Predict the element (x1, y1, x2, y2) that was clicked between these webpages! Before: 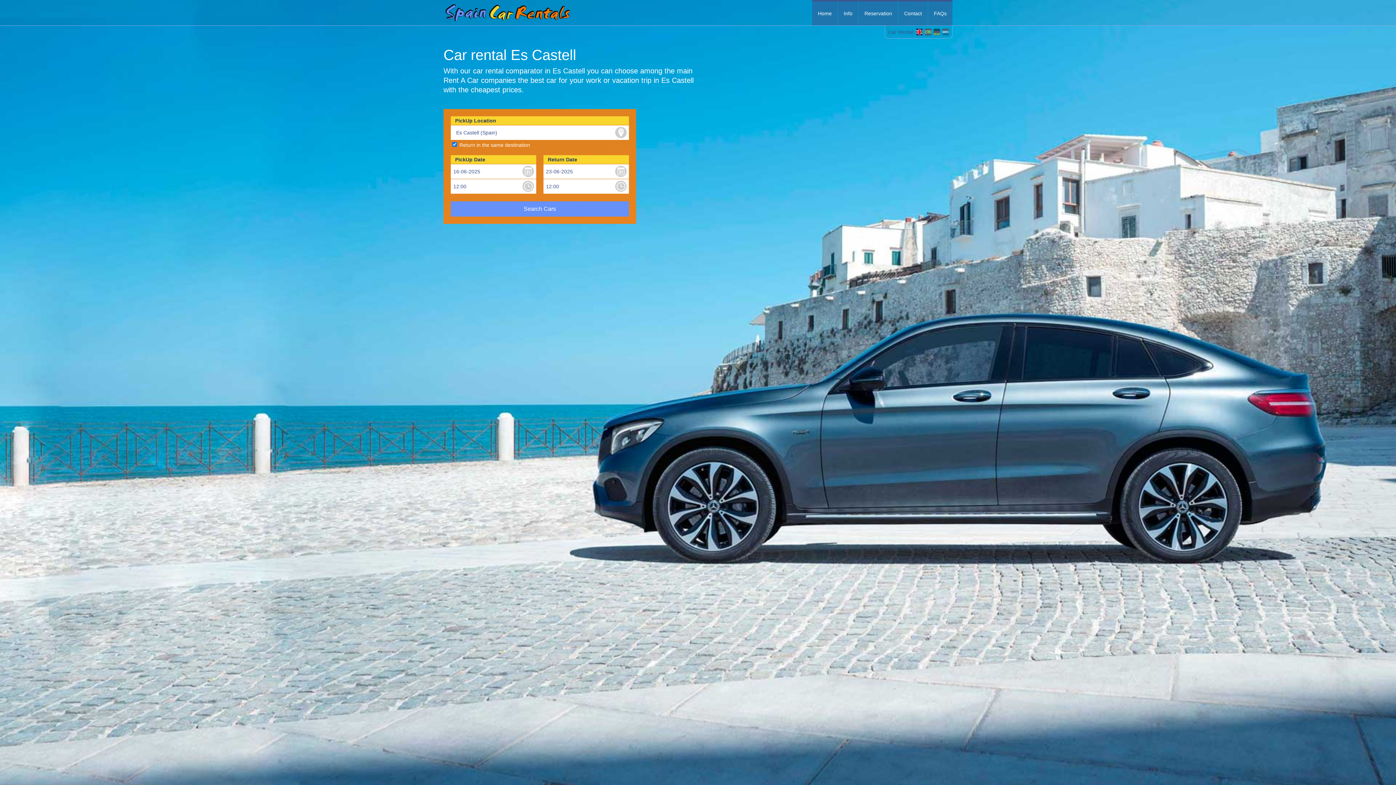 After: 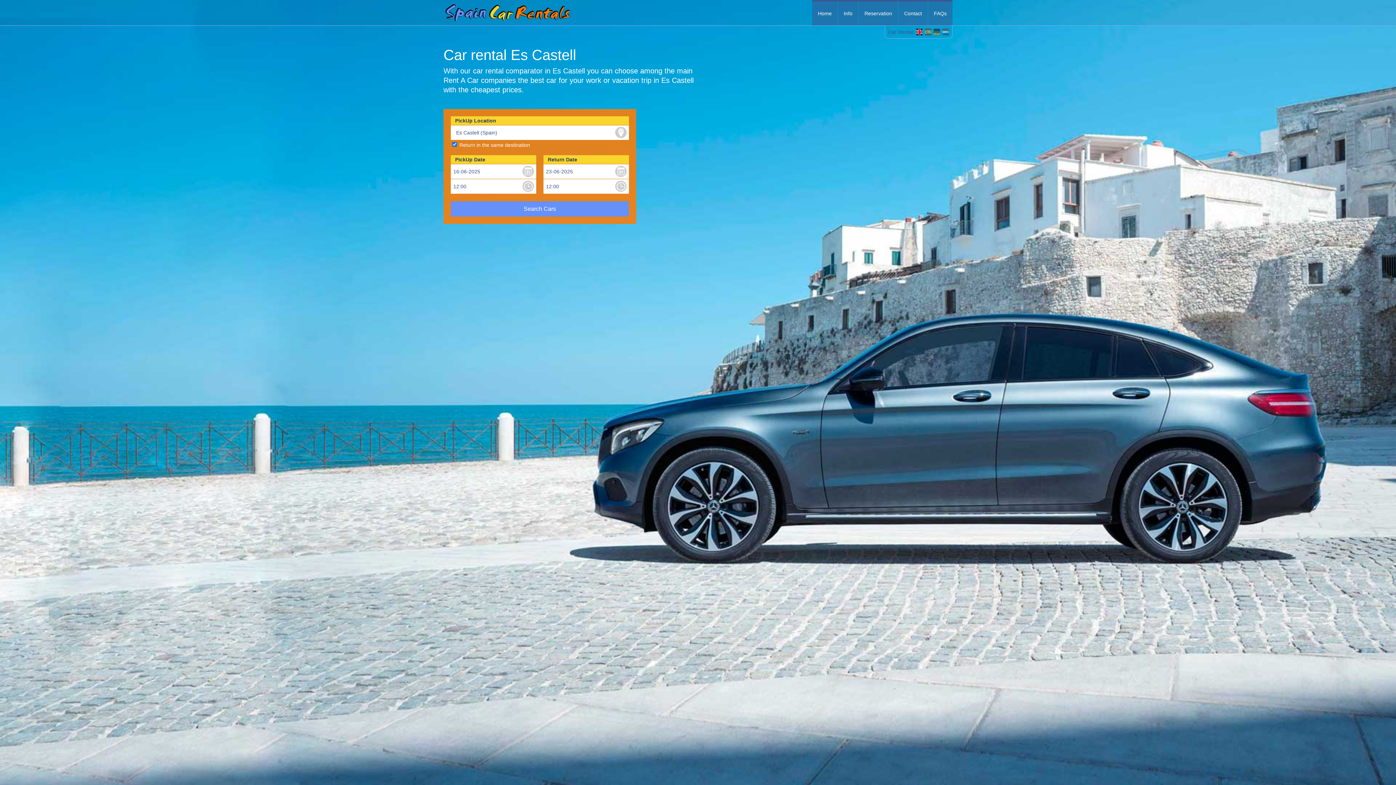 Action: bbox: (916, 30, 923, 36)